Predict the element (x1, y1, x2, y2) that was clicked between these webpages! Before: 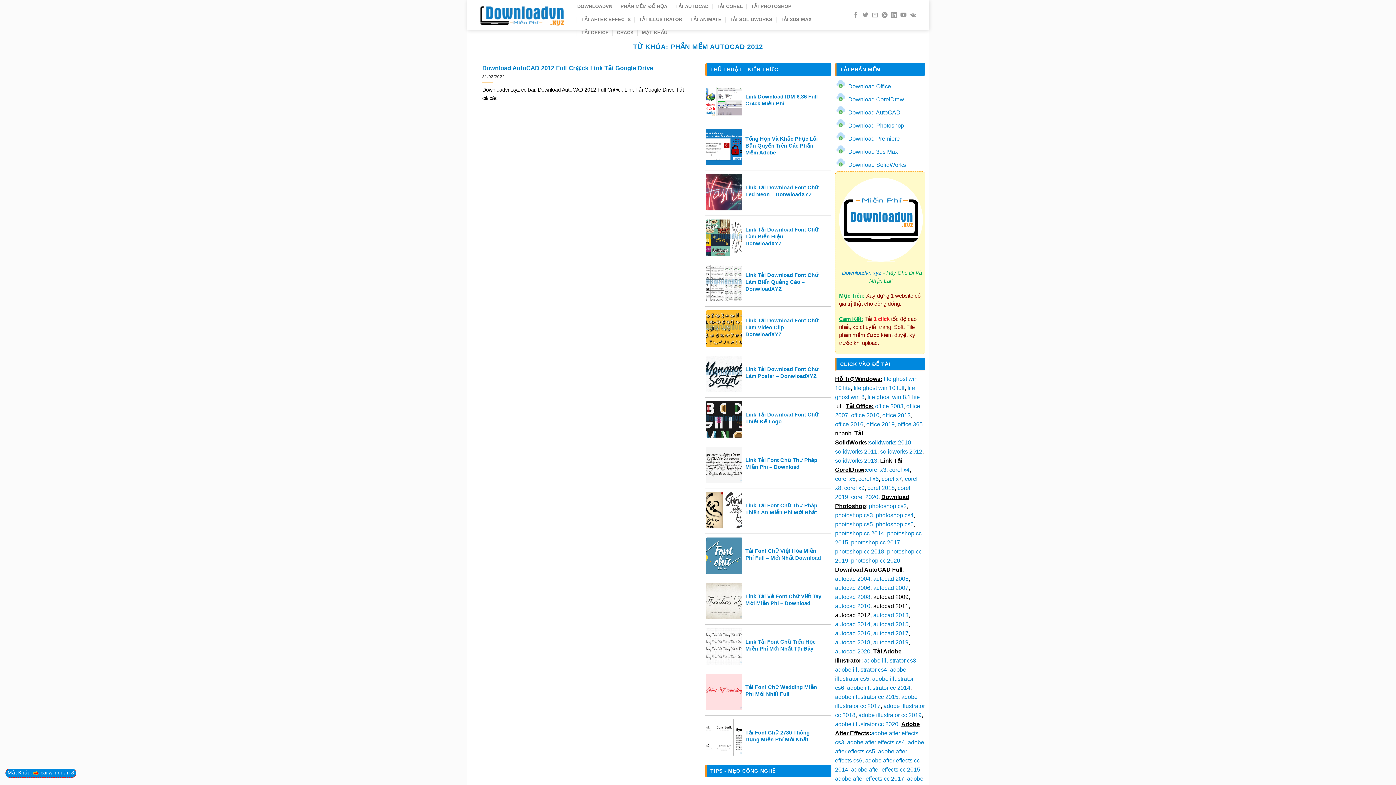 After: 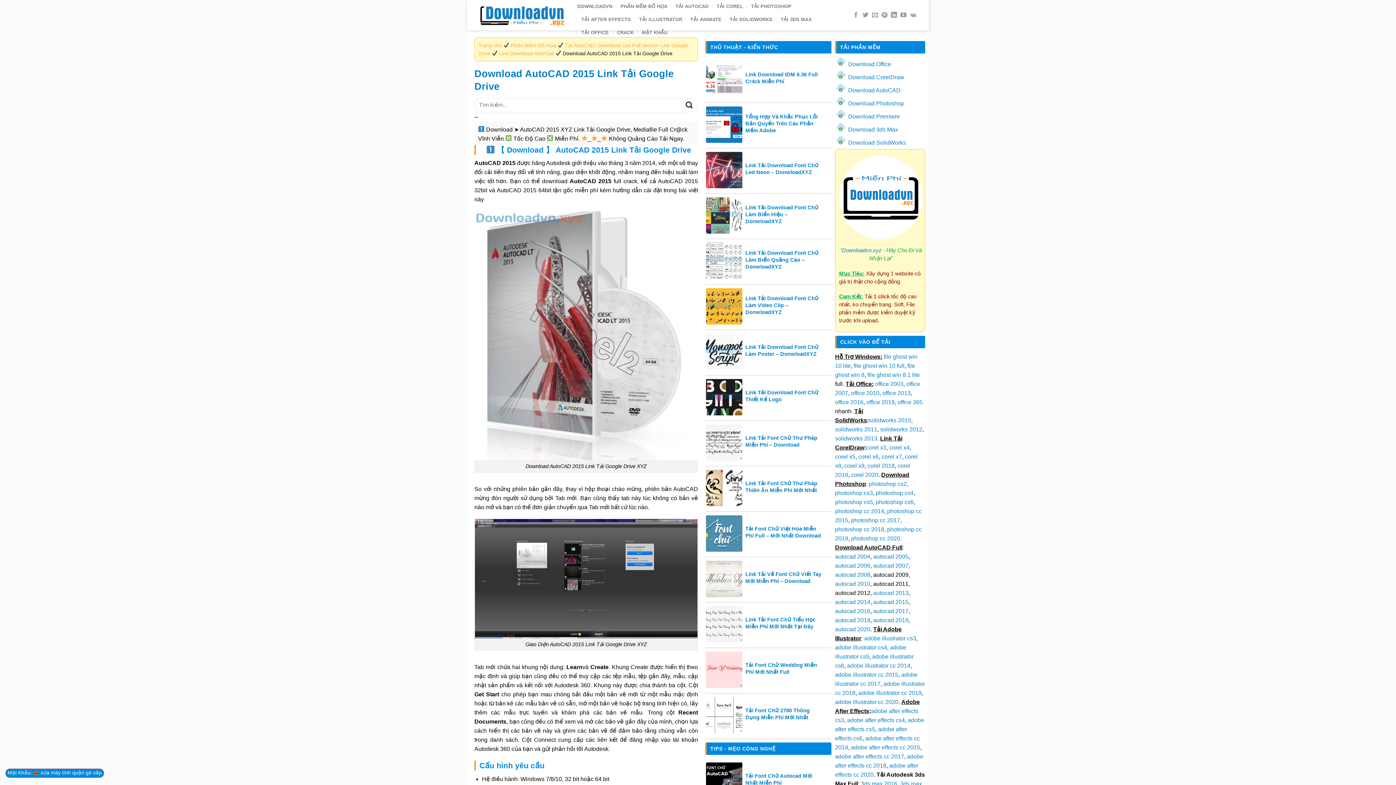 Action: bbox: (873, 621, 908, 627) label: autocad 2015